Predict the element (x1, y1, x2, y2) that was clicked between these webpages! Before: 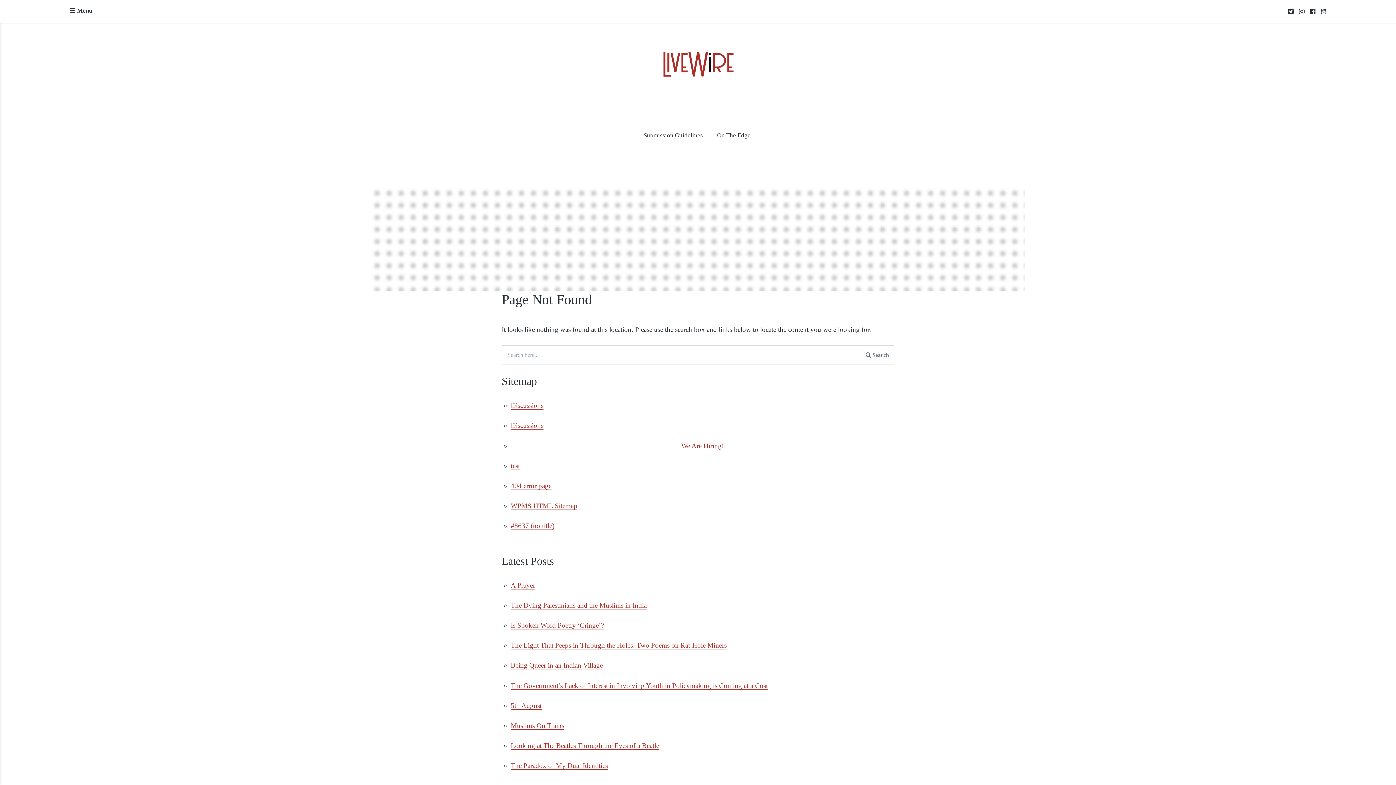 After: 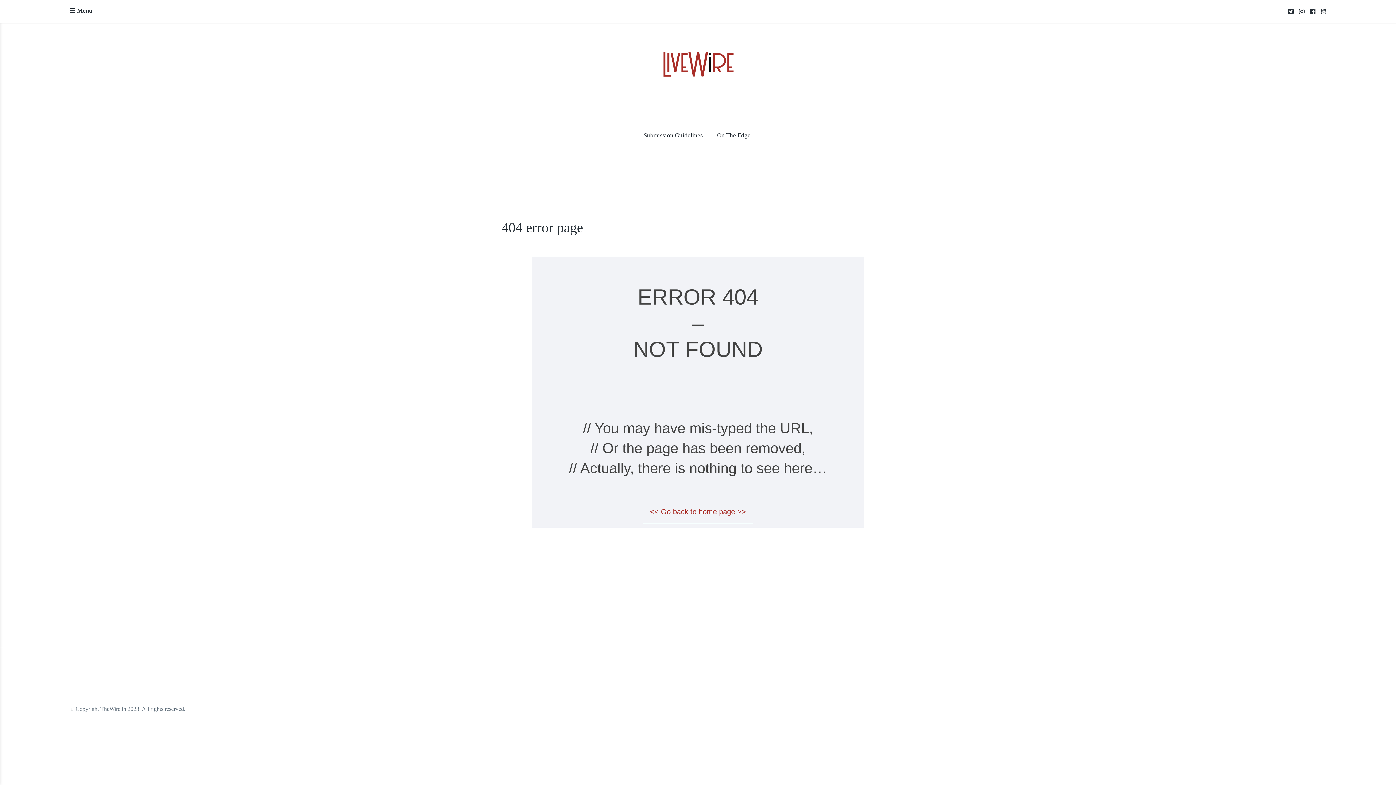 Action: label: 404 error page bbox: (510, 482, 551, 490)